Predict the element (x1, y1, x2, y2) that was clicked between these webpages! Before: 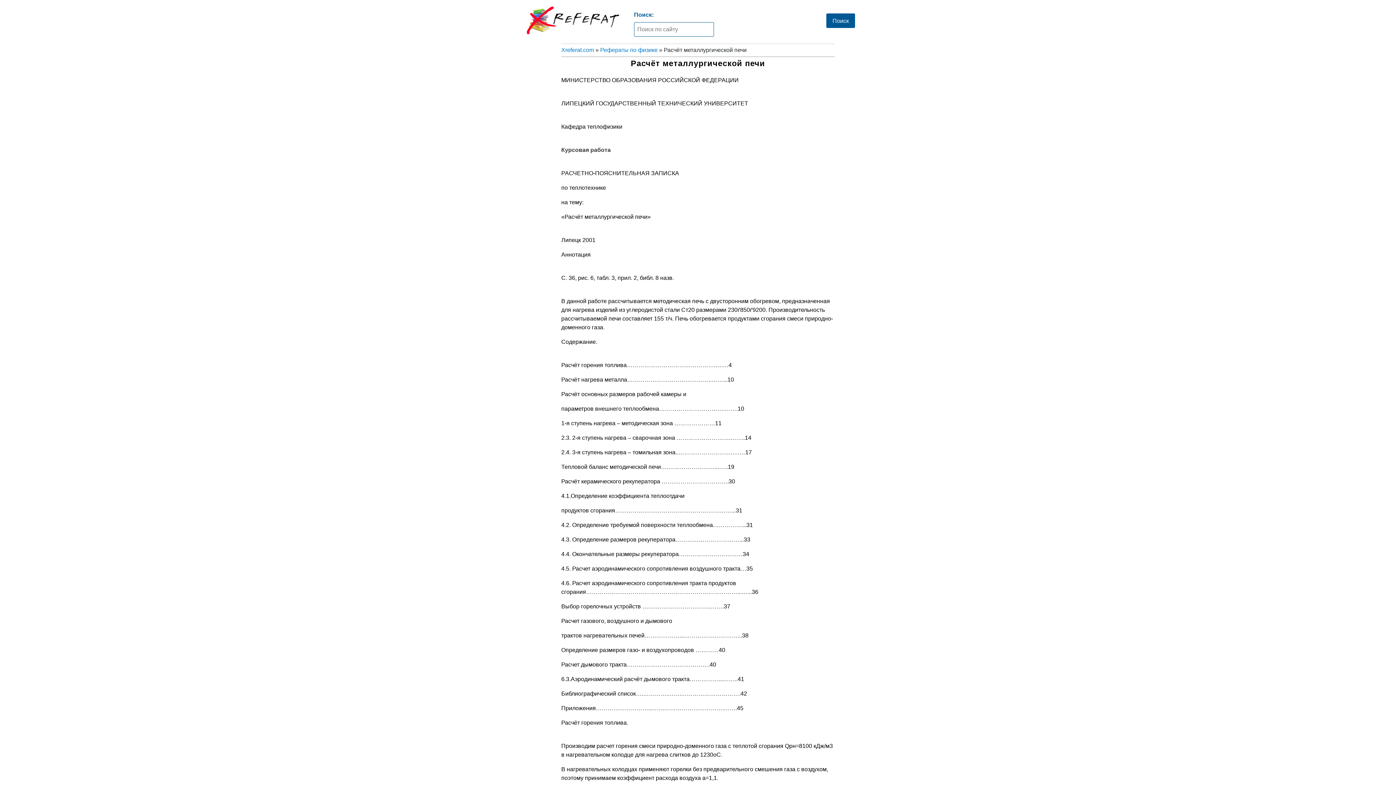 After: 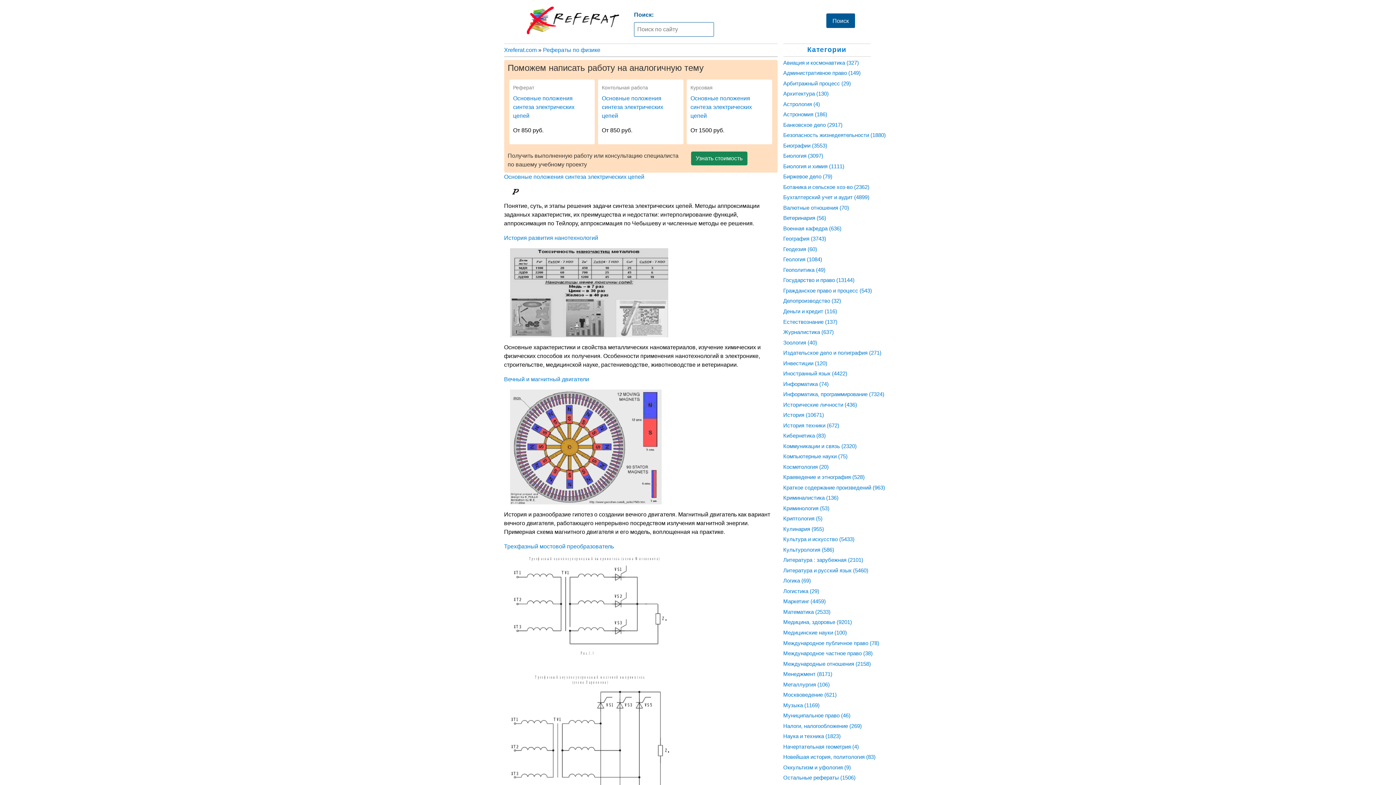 Action: label: Рефераты по физике bbox: (600, 46, 657, 53)